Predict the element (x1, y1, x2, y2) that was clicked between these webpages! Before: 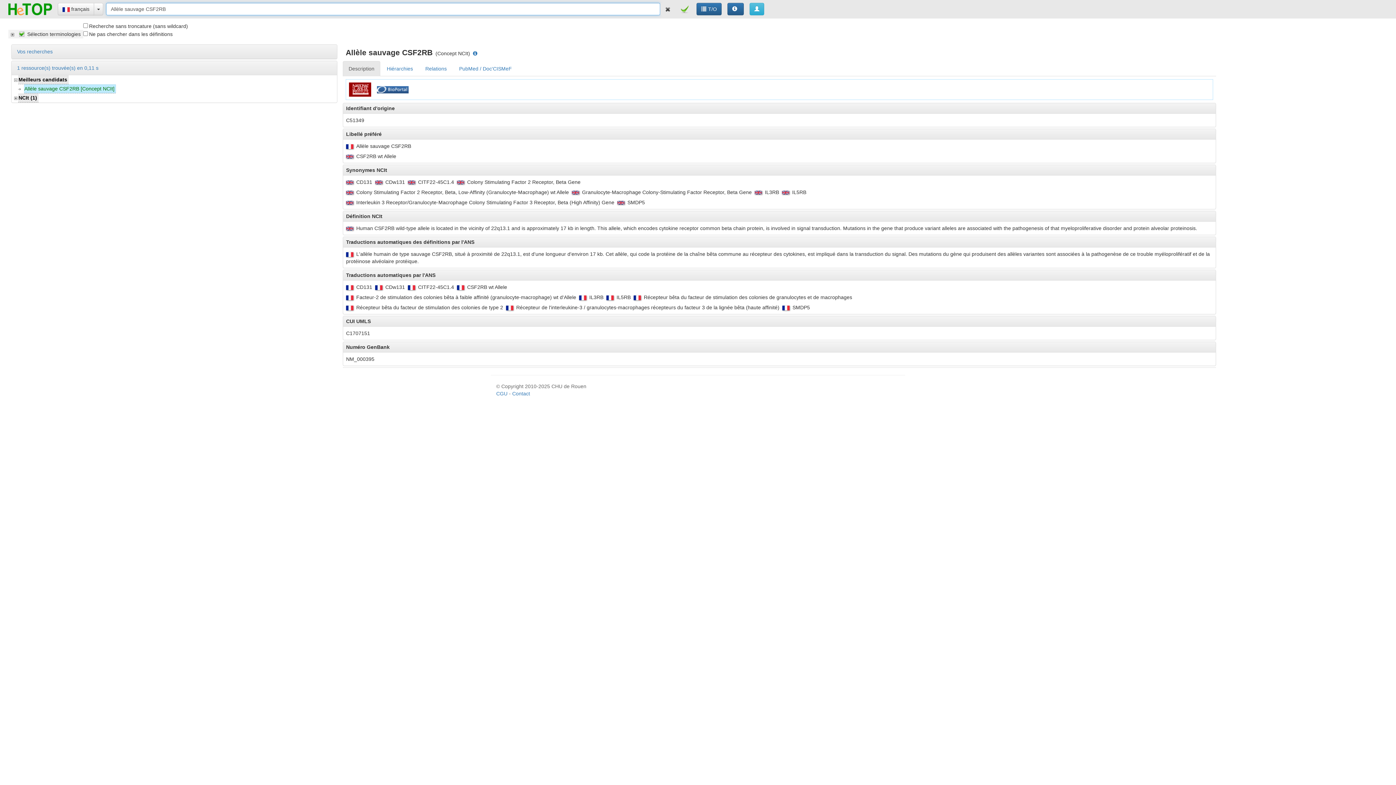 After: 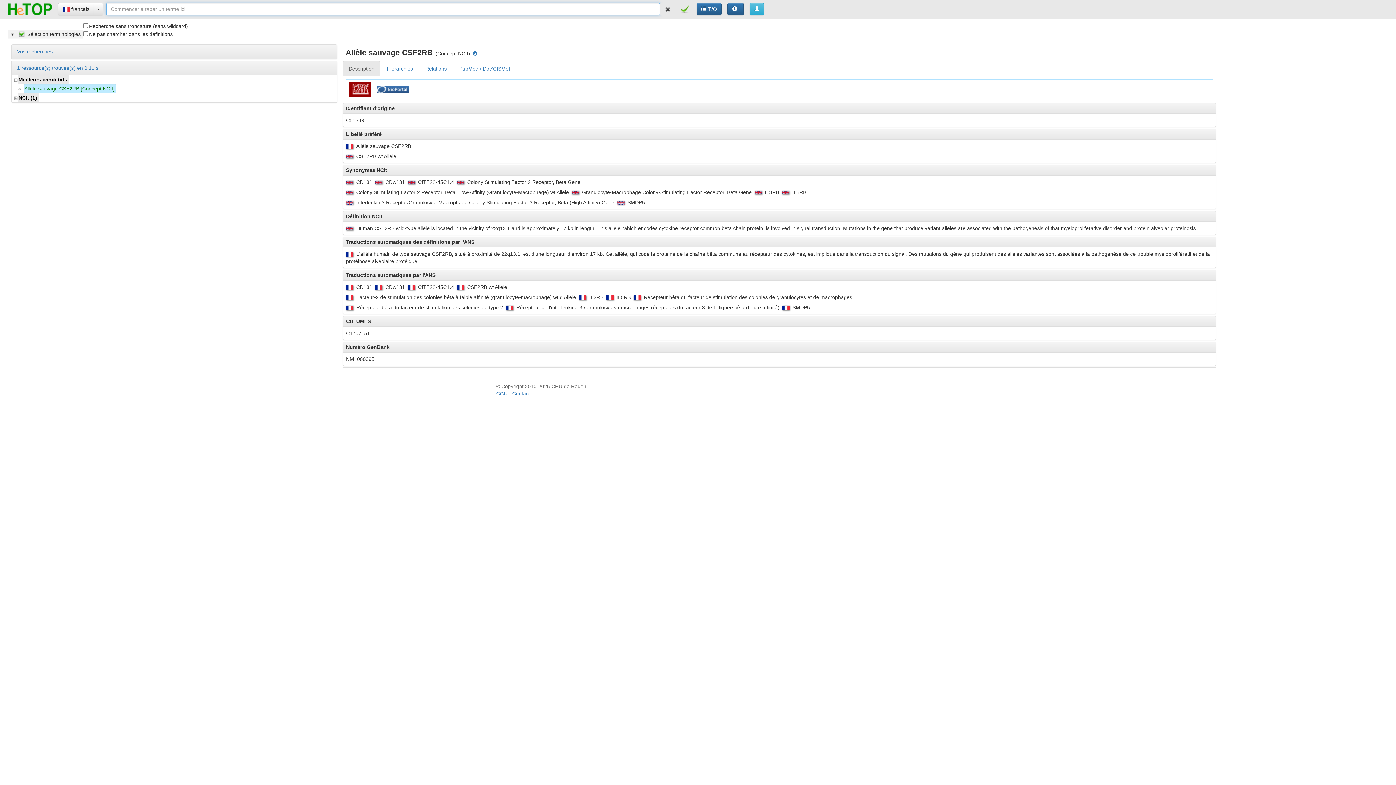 Action: bbox: (660, 2, 675, 15)